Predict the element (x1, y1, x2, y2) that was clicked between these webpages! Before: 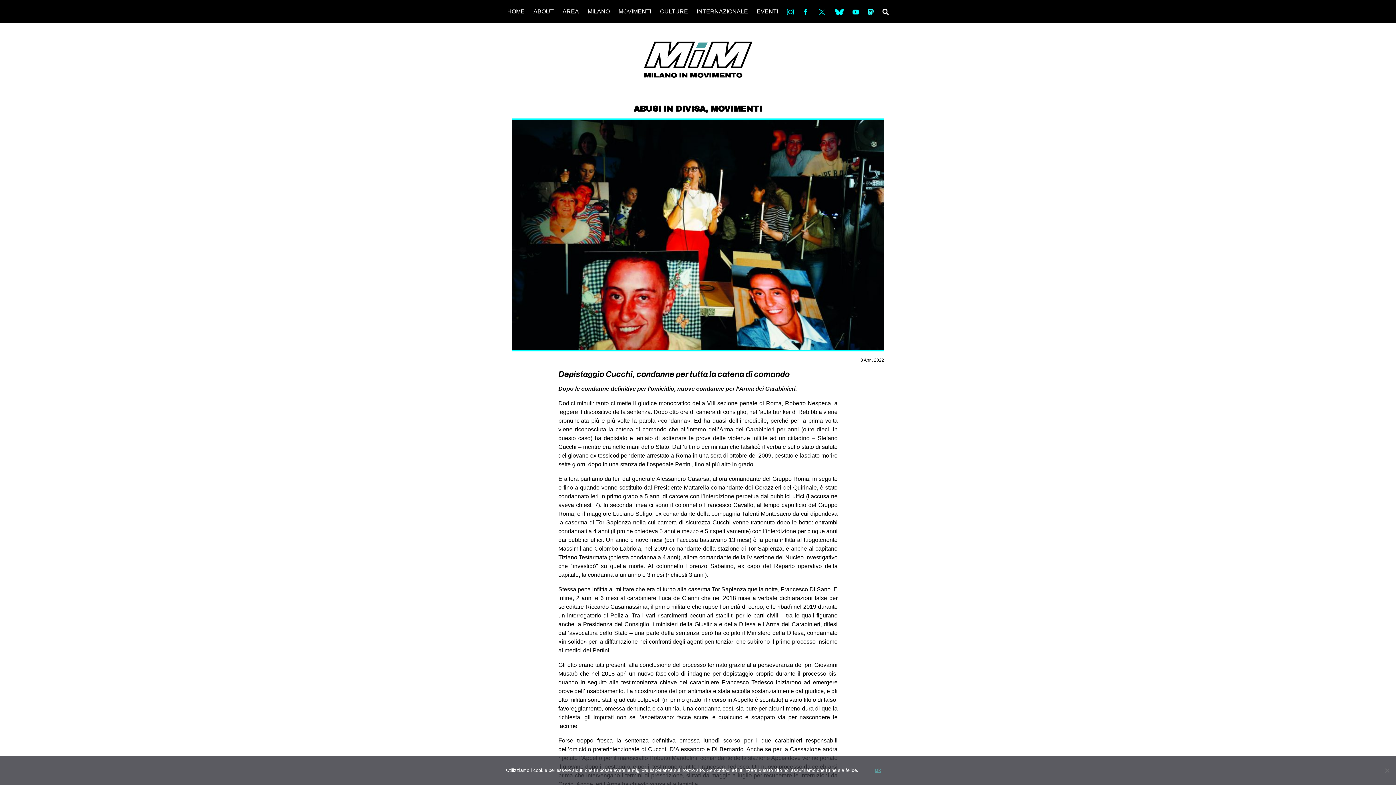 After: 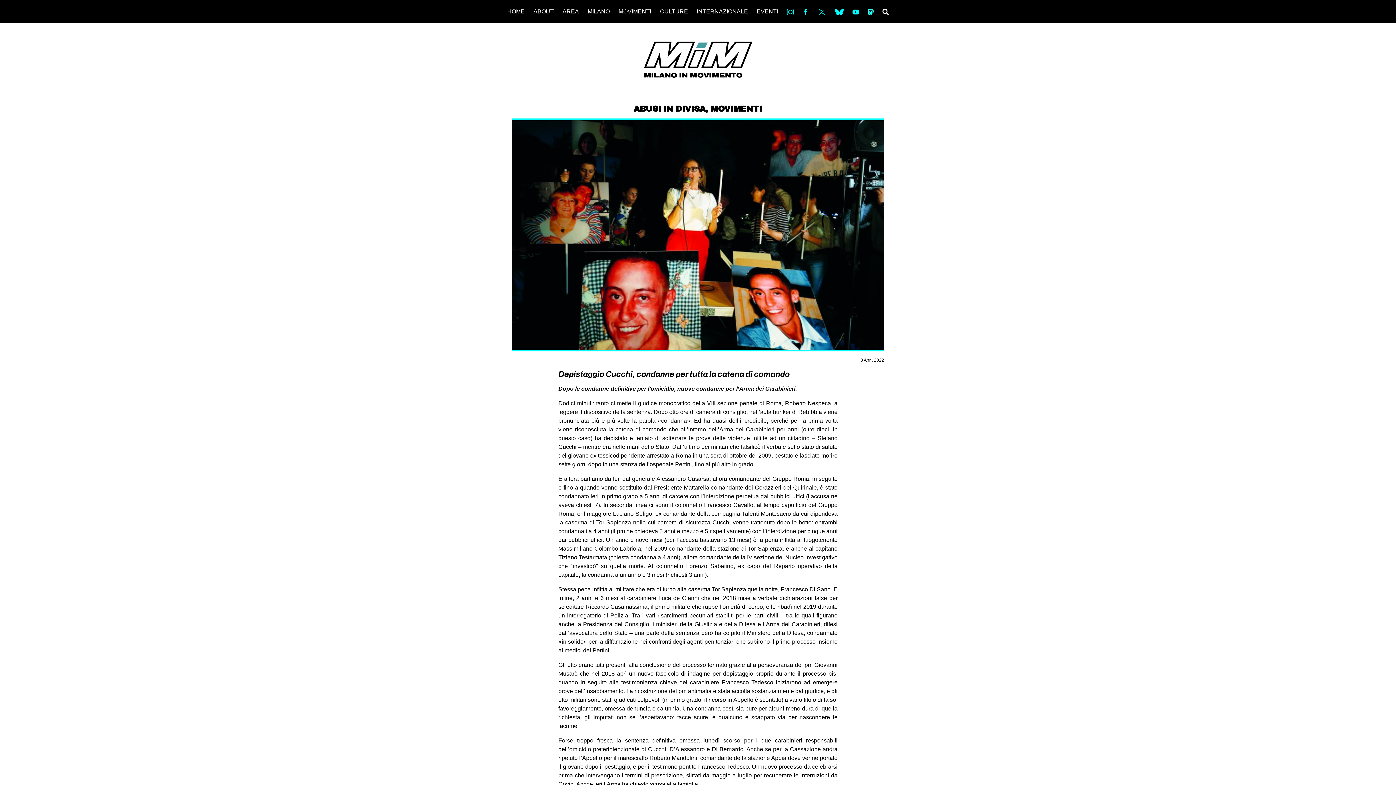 Action: label: Ok bbox: (862, 761, 893, 780)